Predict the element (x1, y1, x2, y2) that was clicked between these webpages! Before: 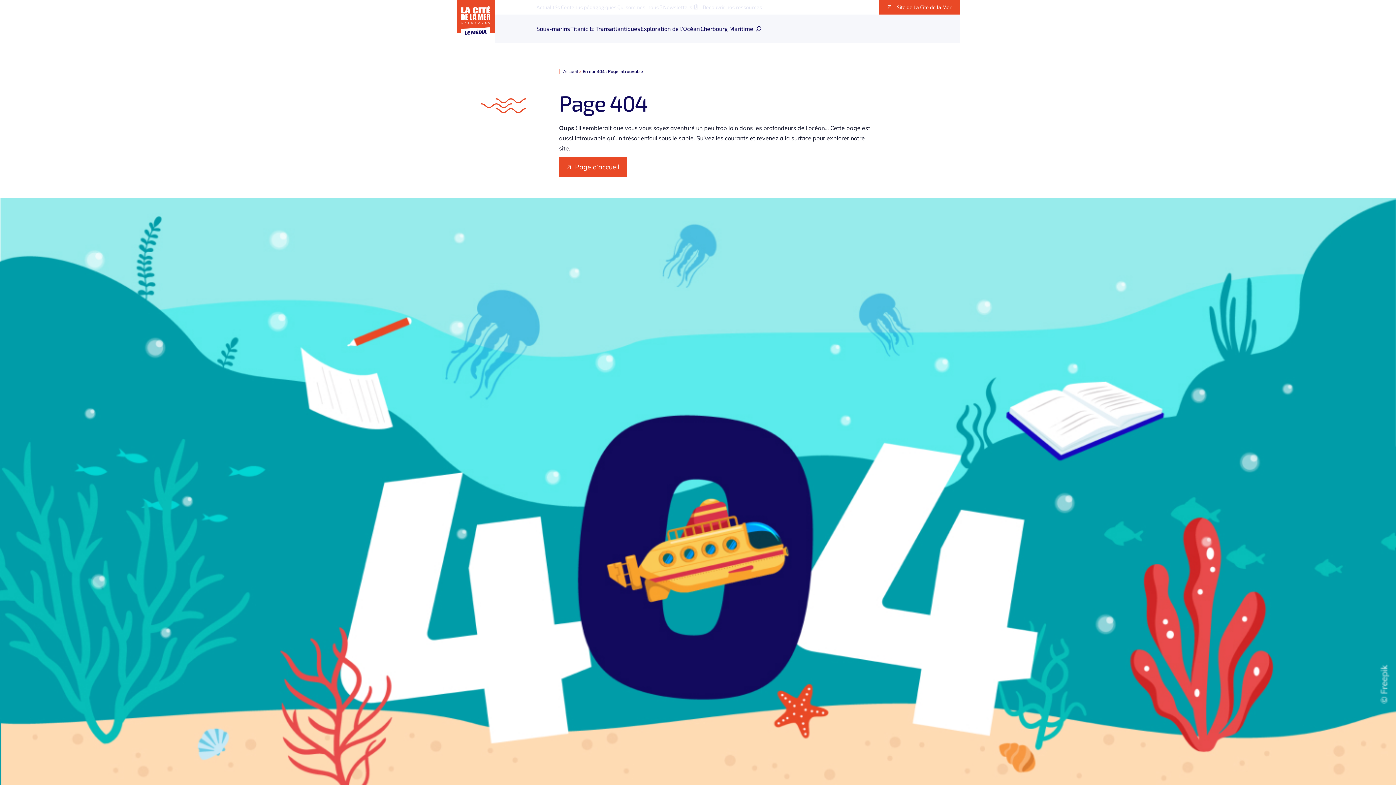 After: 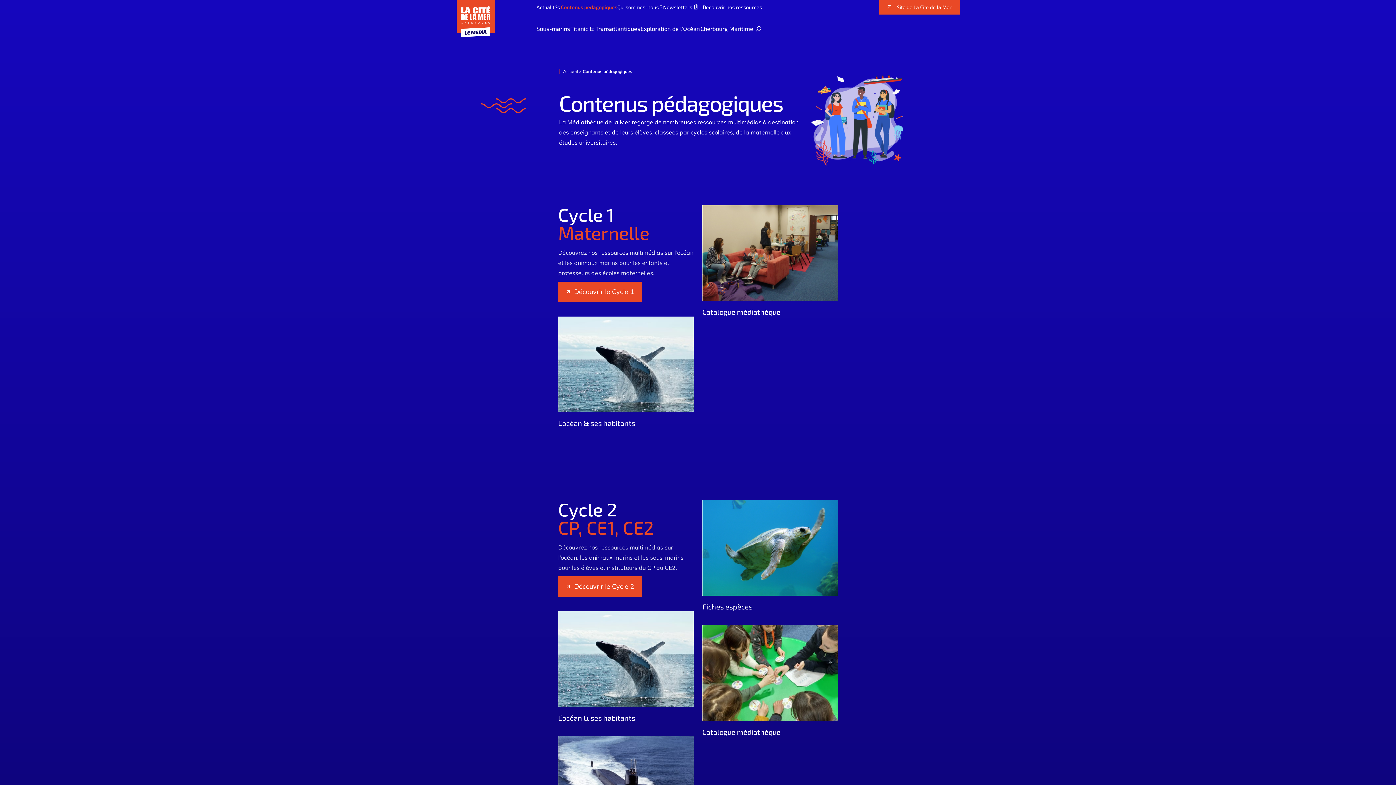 Action: label: Contenus pédagogiques bbox: (561, 4, 617, 10)